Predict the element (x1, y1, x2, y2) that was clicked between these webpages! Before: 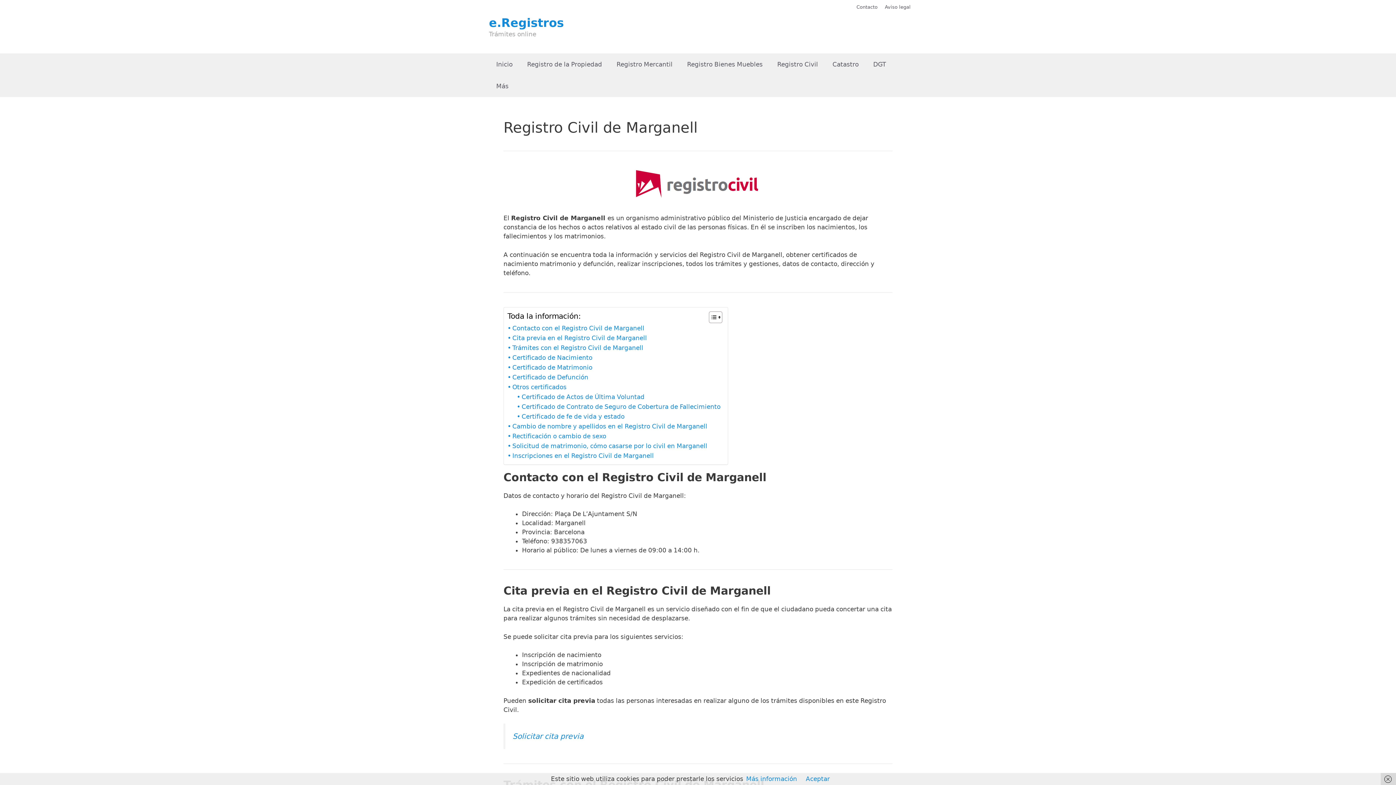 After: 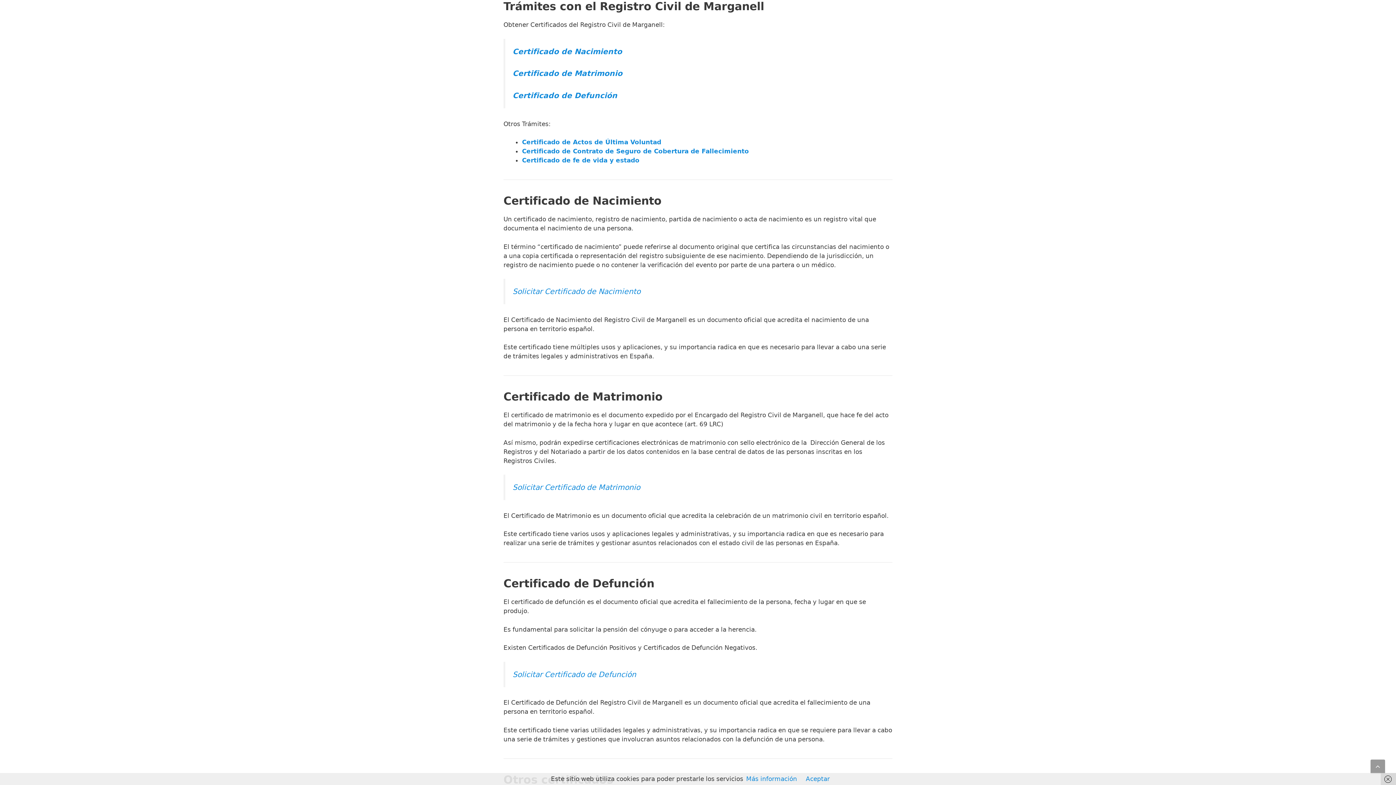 Action: bbox: (507, 343, 643, 353) label: Trámites con el Registro Civil de Marganell